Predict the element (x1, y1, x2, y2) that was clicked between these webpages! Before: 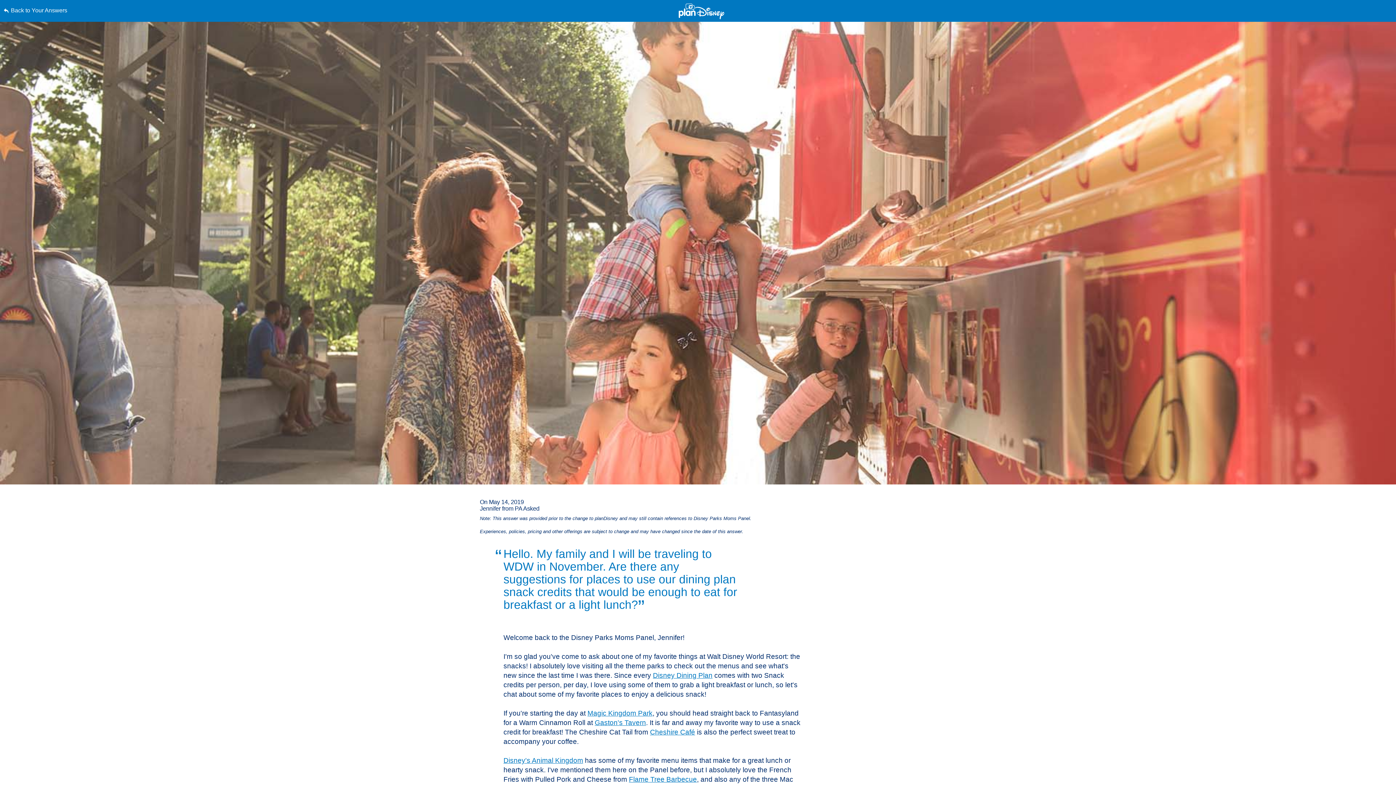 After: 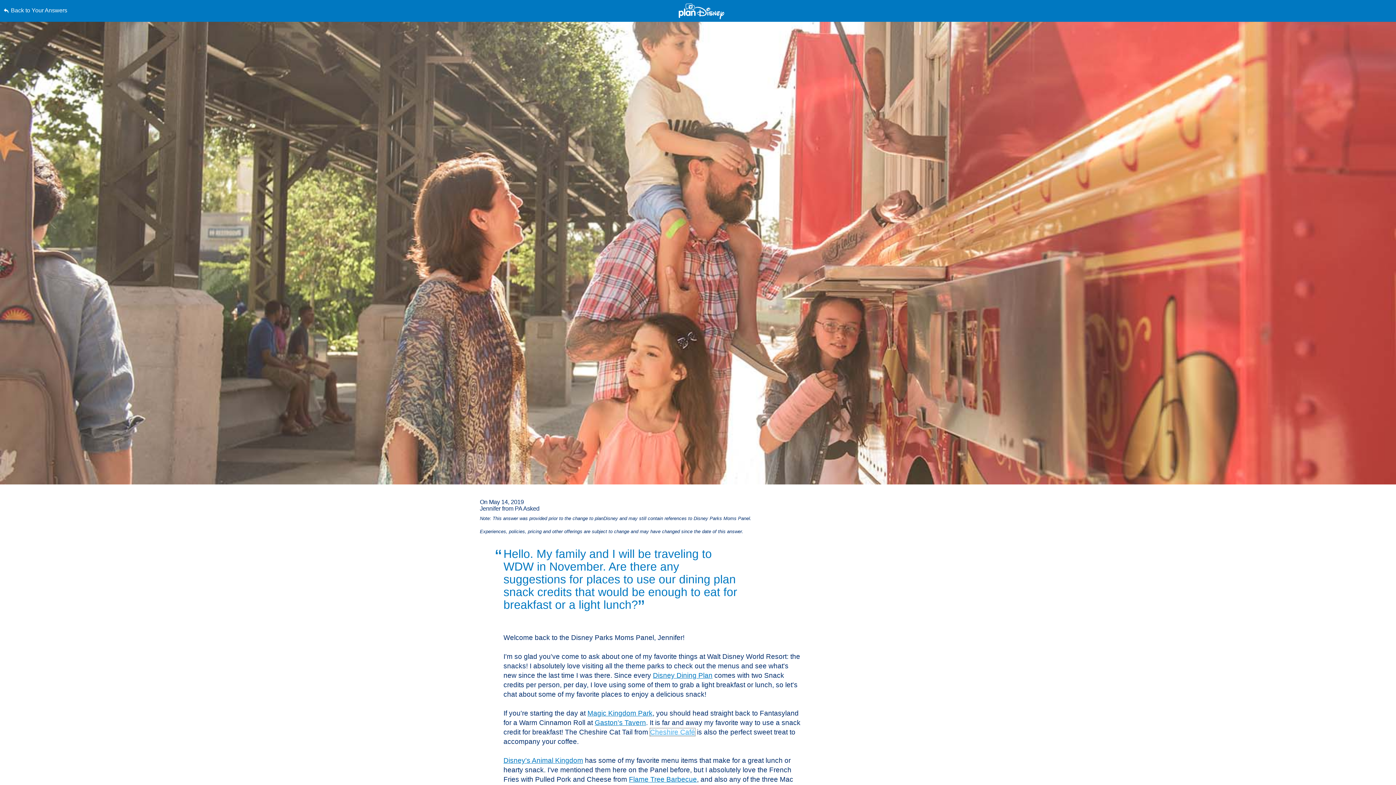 Action: label: Cheshire Café bbox: (650, 728, 695, 736)